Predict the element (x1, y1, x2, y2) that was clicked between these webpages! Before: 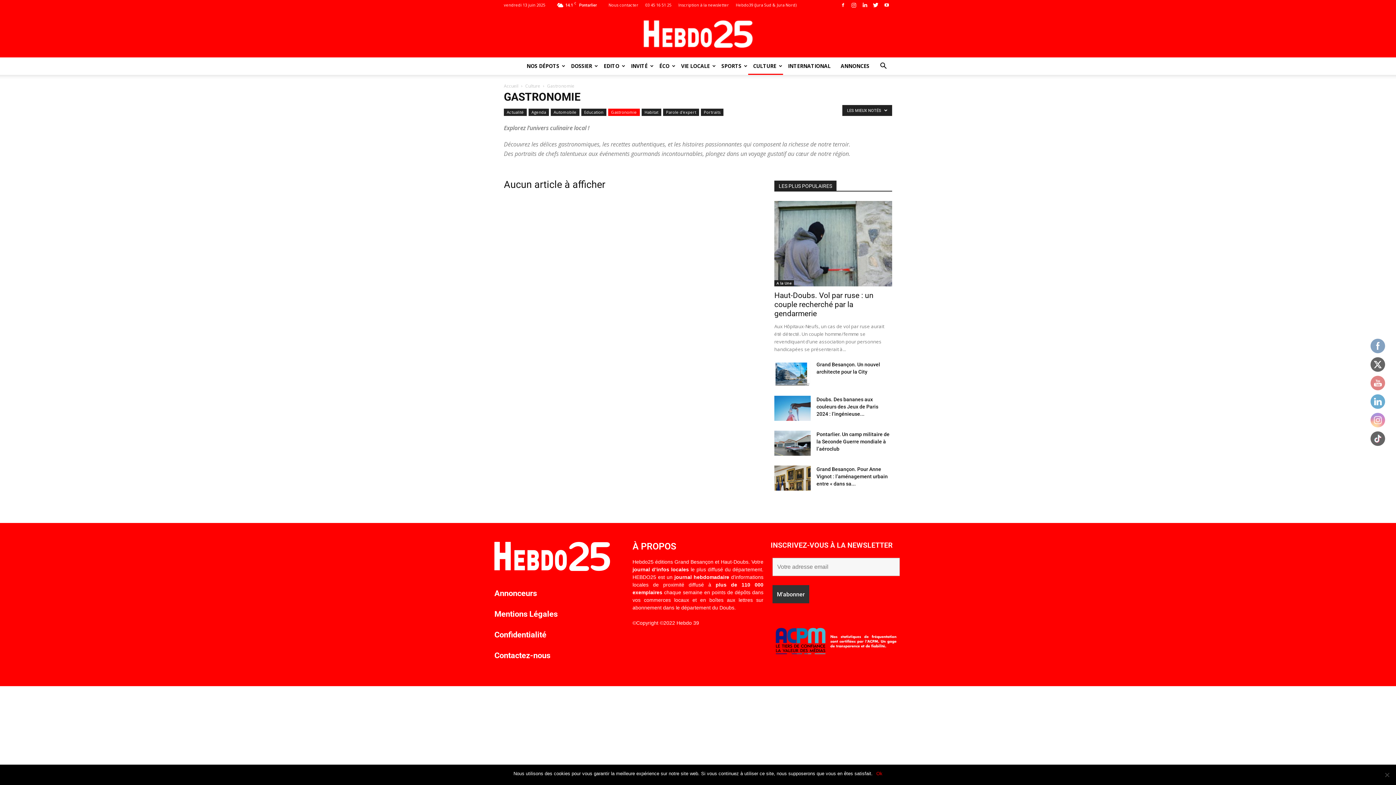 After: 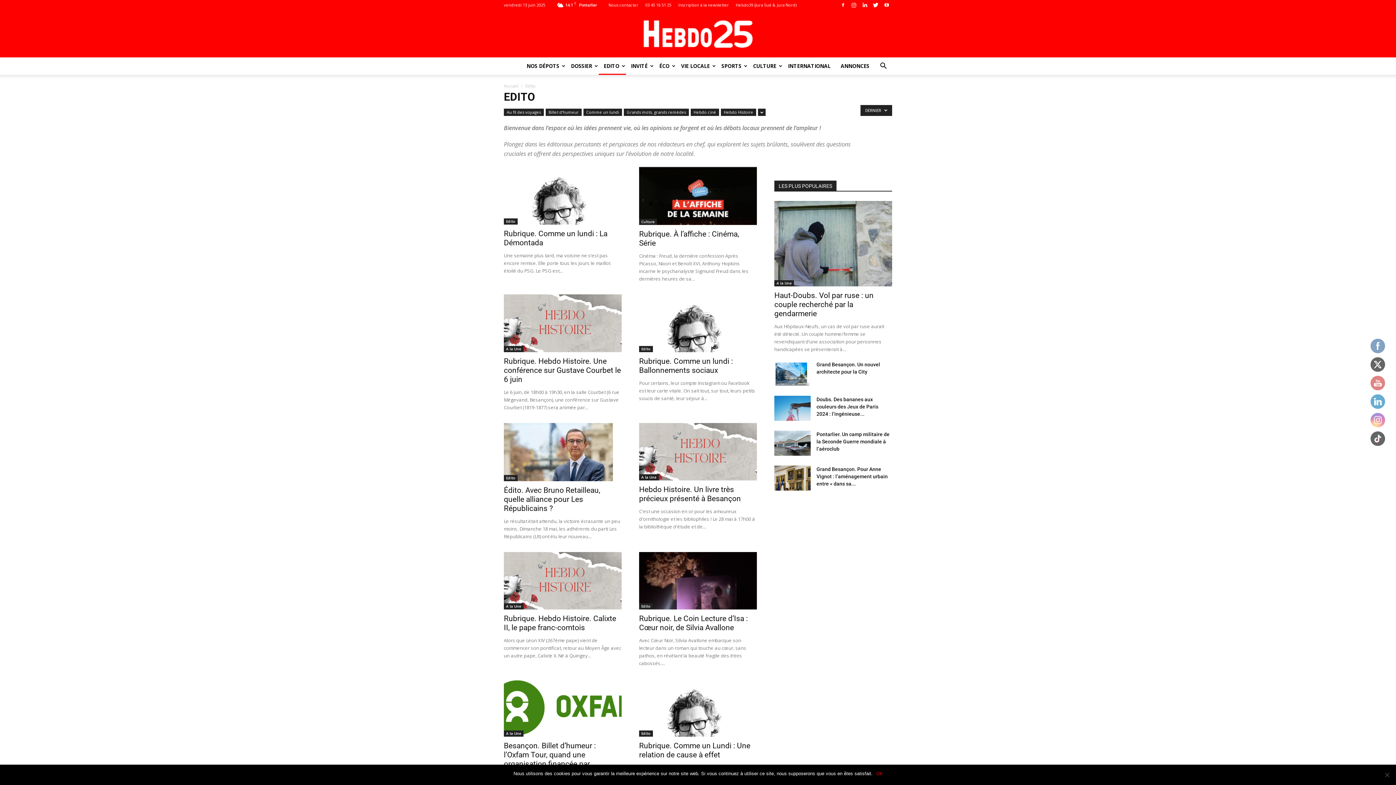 Action: bbox: (598, 57, 626, 74) label: EDITO